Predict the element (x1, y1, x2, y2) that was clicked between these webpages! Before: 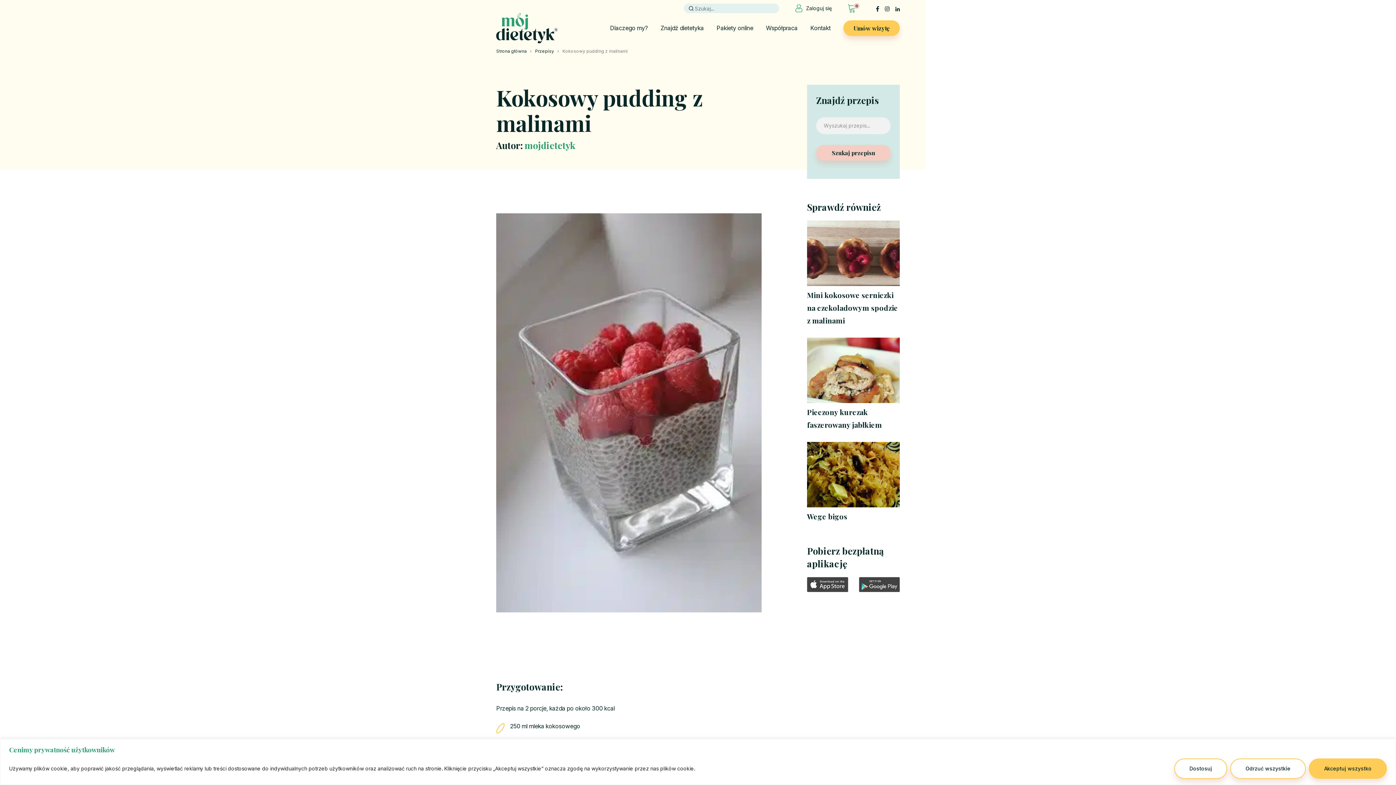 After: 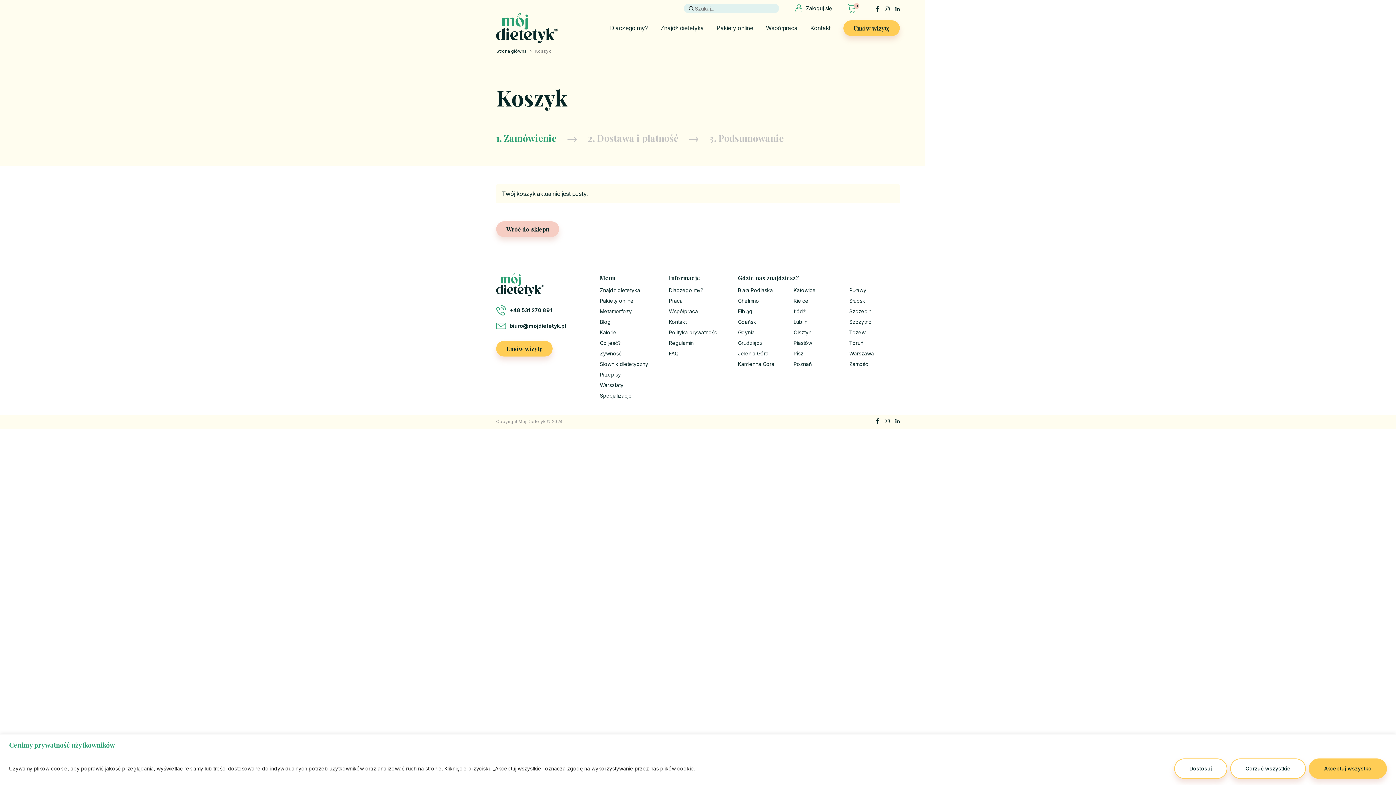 Action: label: 0 bbox: (848, 3, 860, 12)